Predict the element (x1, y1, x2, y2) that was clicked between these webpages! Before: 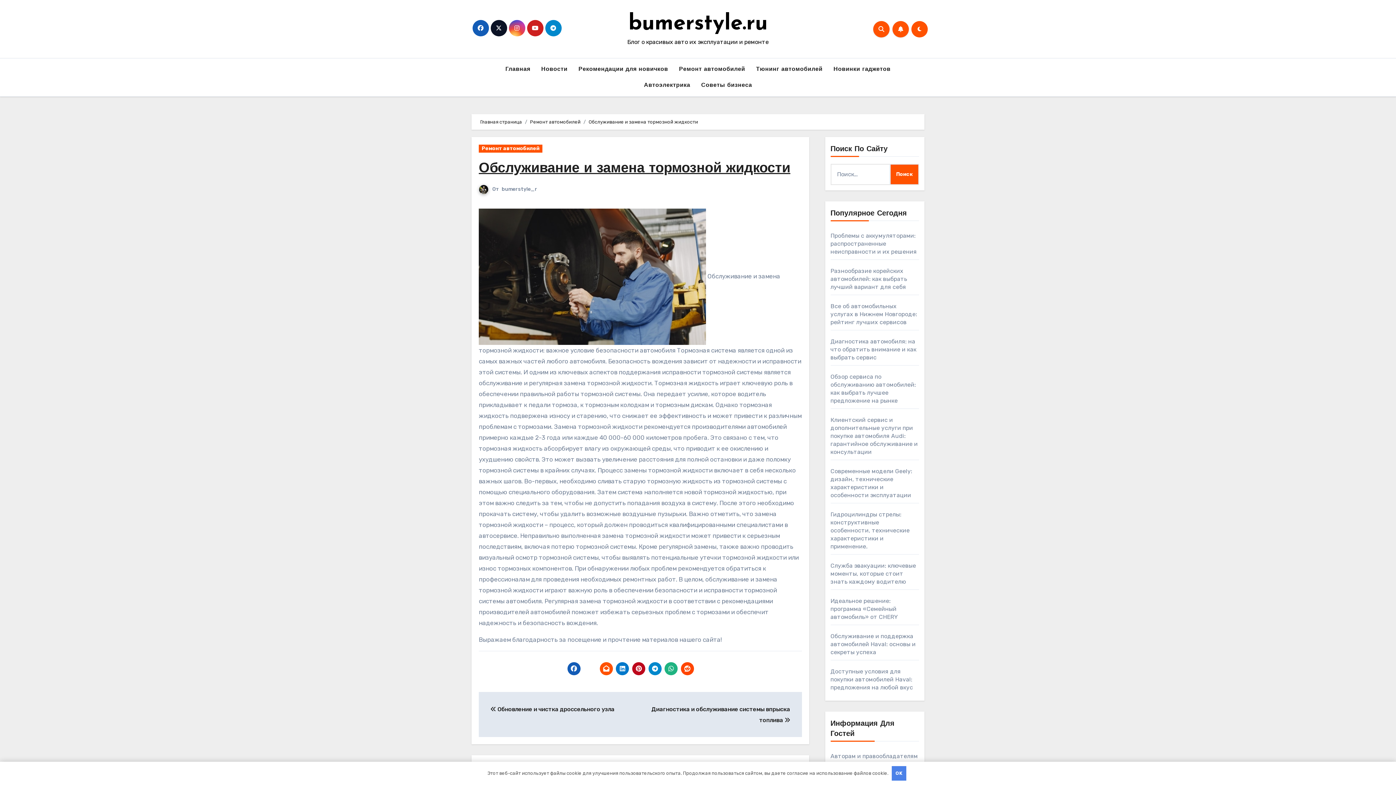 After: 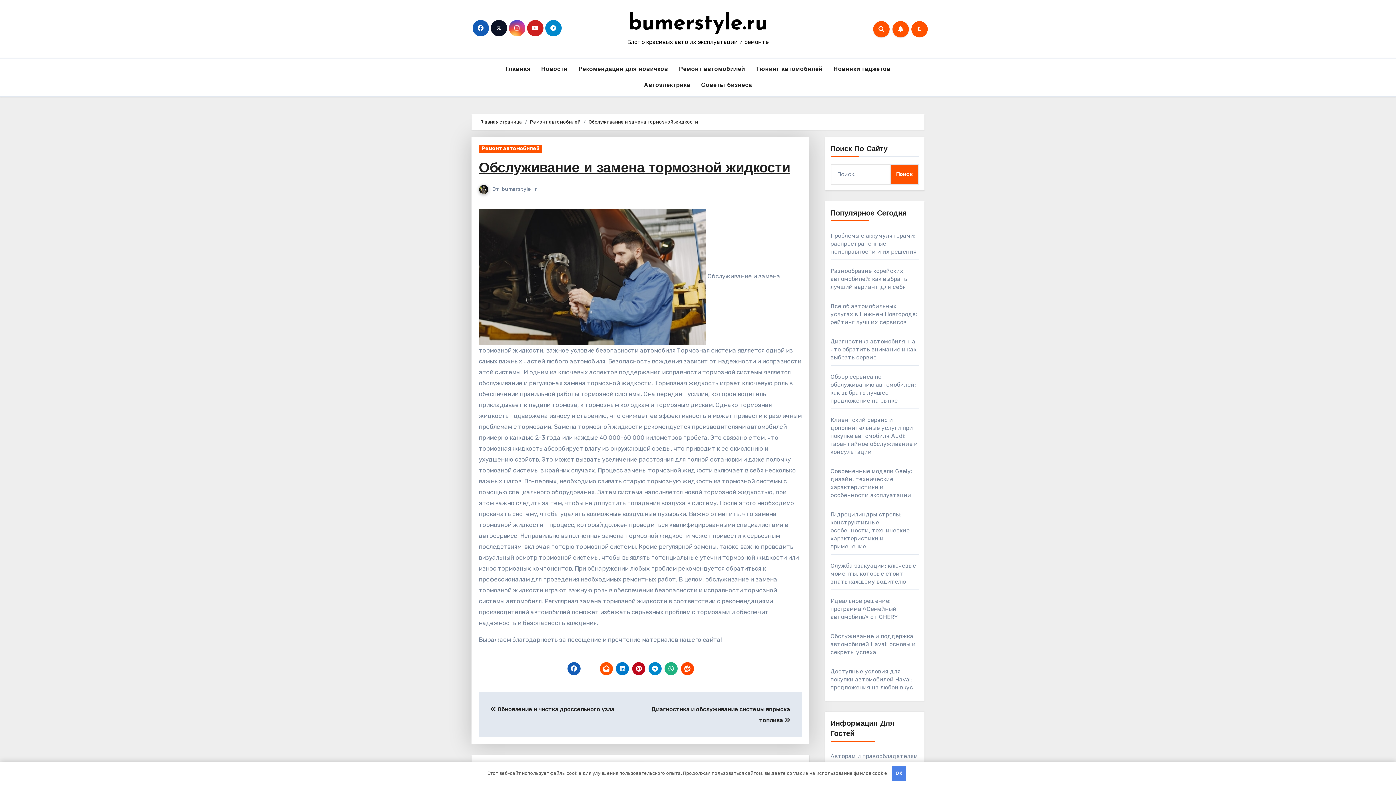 Action: bbox: (567, 662, 580, 675)